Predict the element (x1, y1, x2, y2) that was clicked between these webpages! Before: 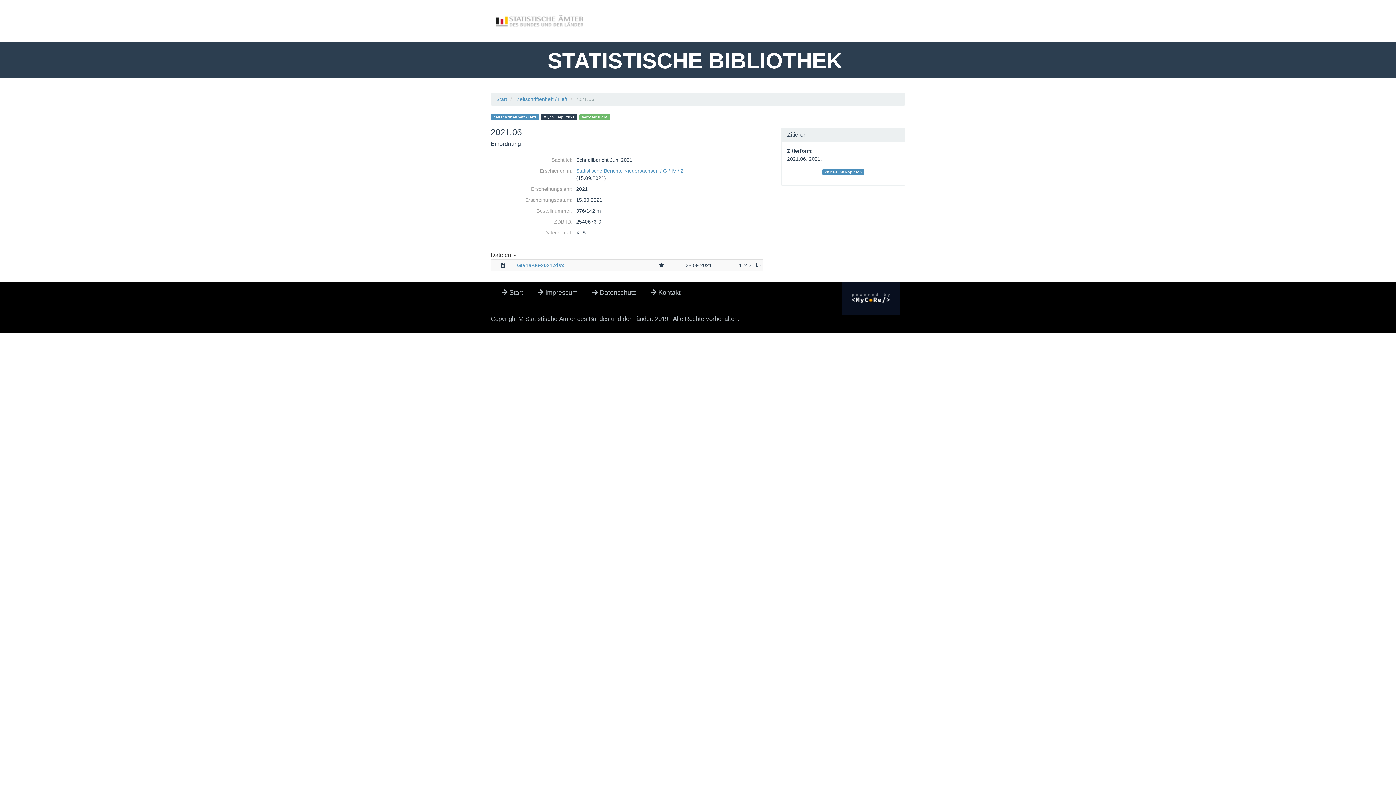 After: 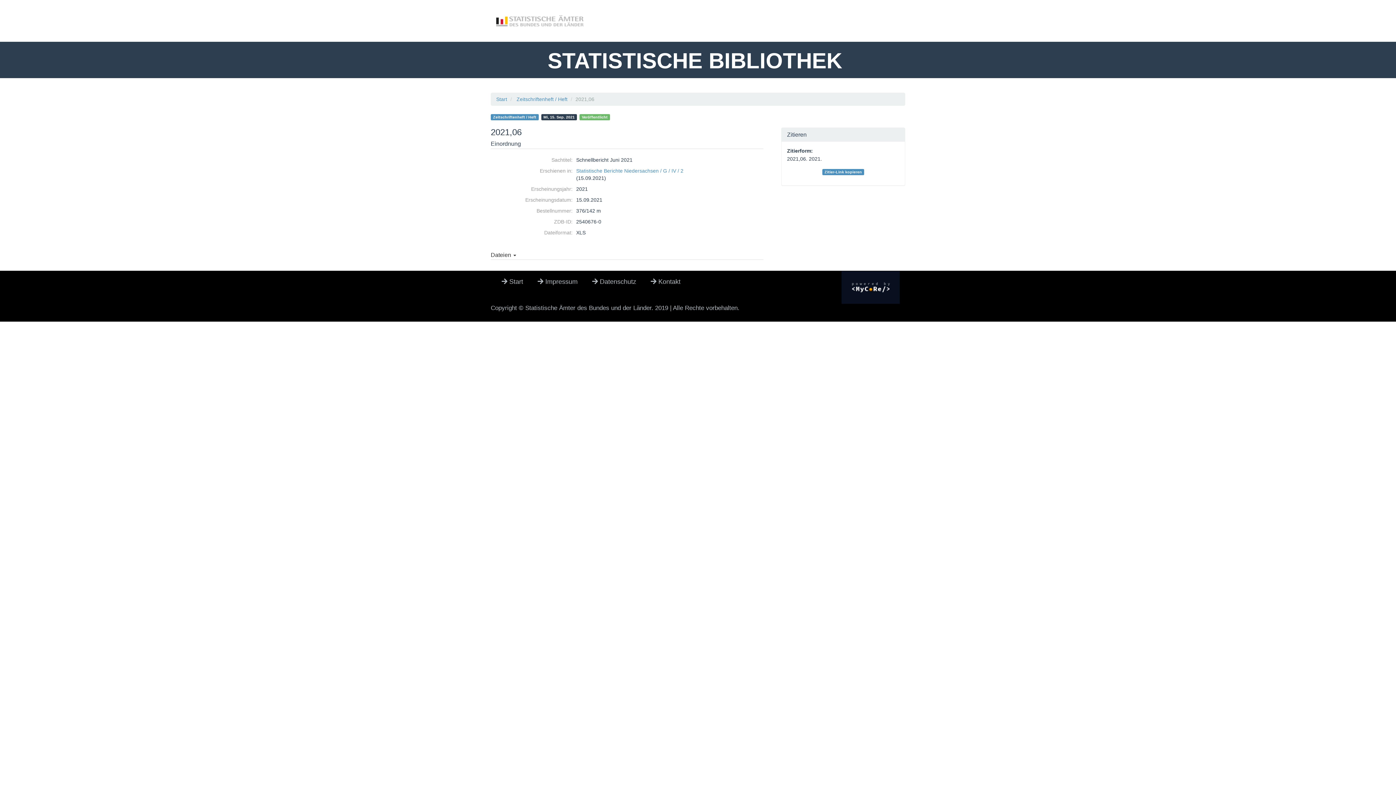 Action: label: Dateien bbox: (490, 250, 516, 259)